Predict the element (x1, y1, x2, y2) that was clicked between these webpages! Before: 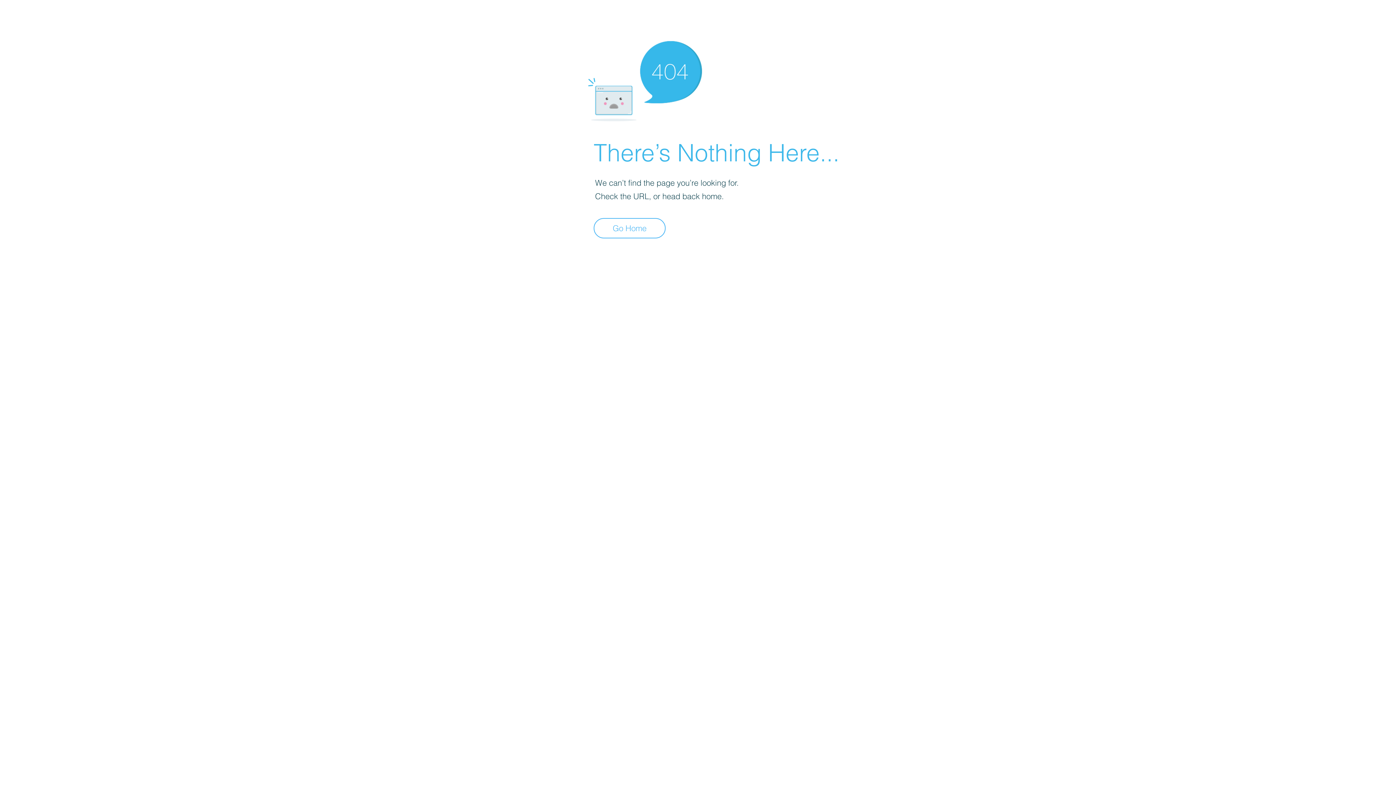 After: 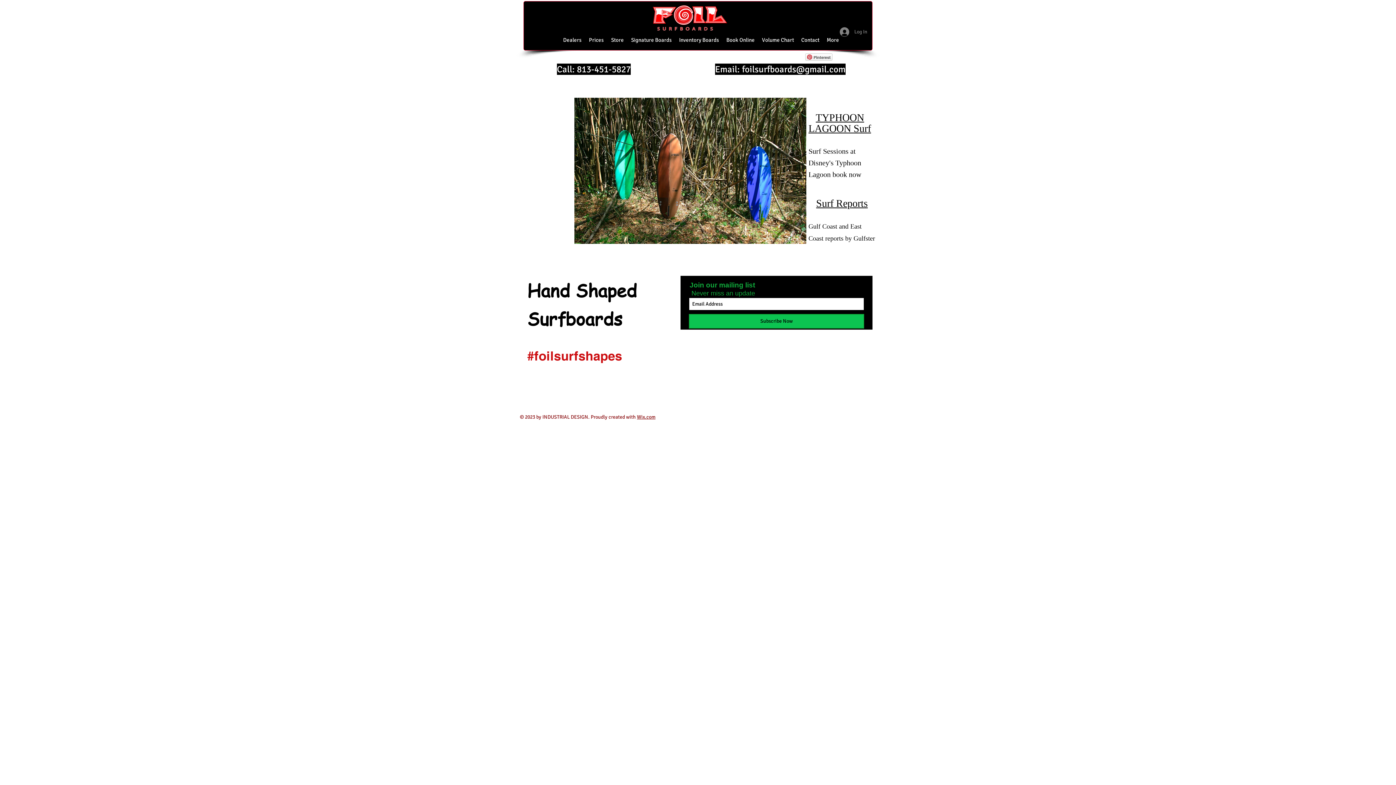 Action: bbox: (593, 218, 665, 238) label: Go Home